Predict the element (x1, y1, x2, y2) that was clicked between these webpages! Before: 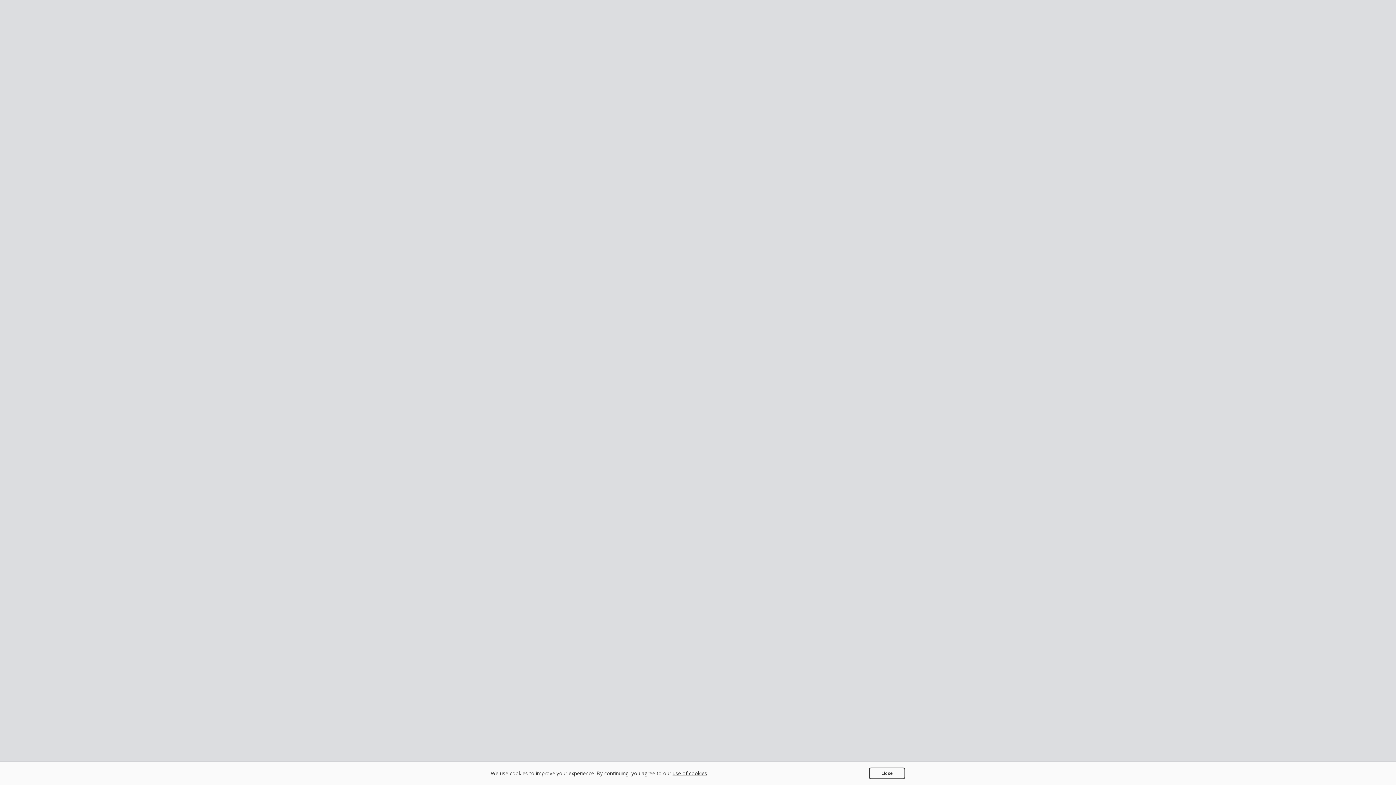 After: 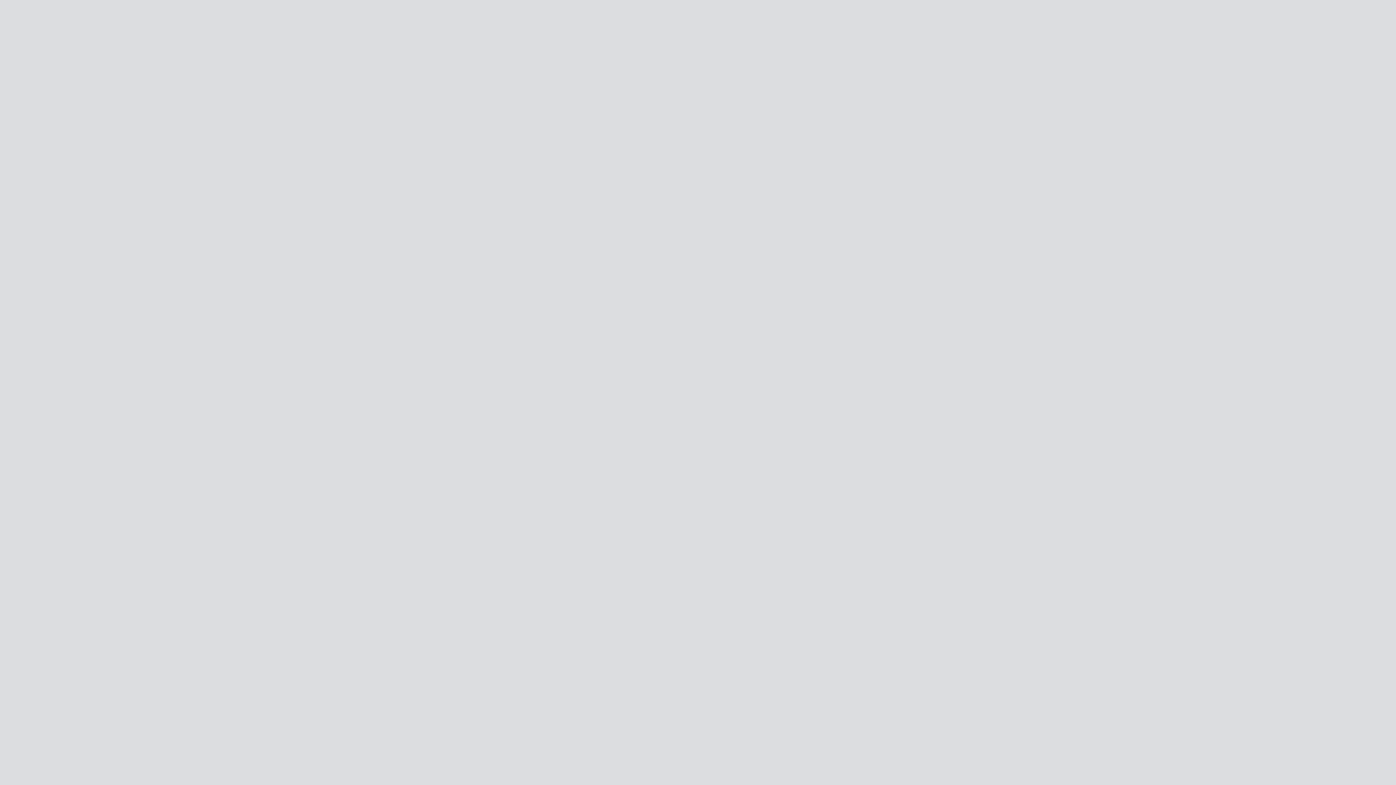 Action: bbox: (869, 768, 905, 779) label: Close